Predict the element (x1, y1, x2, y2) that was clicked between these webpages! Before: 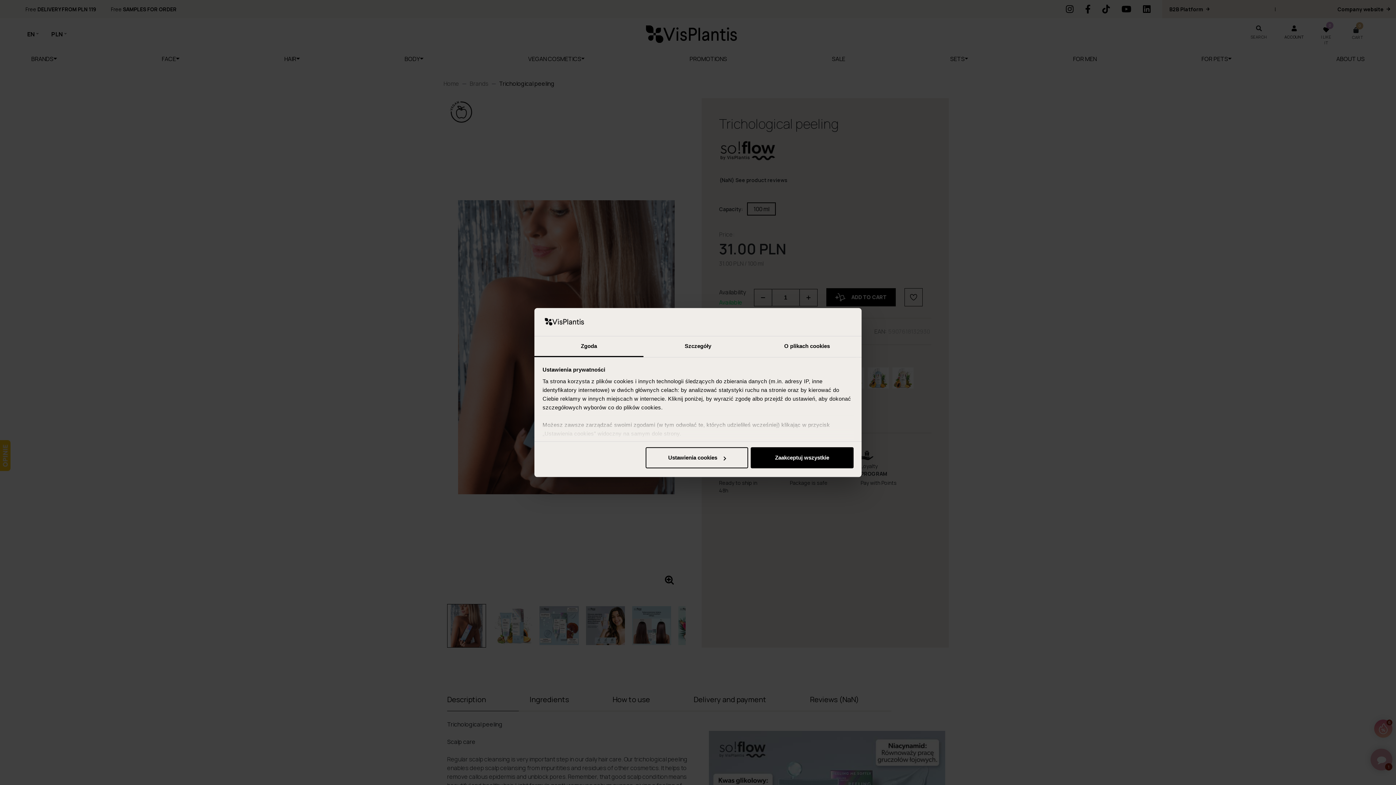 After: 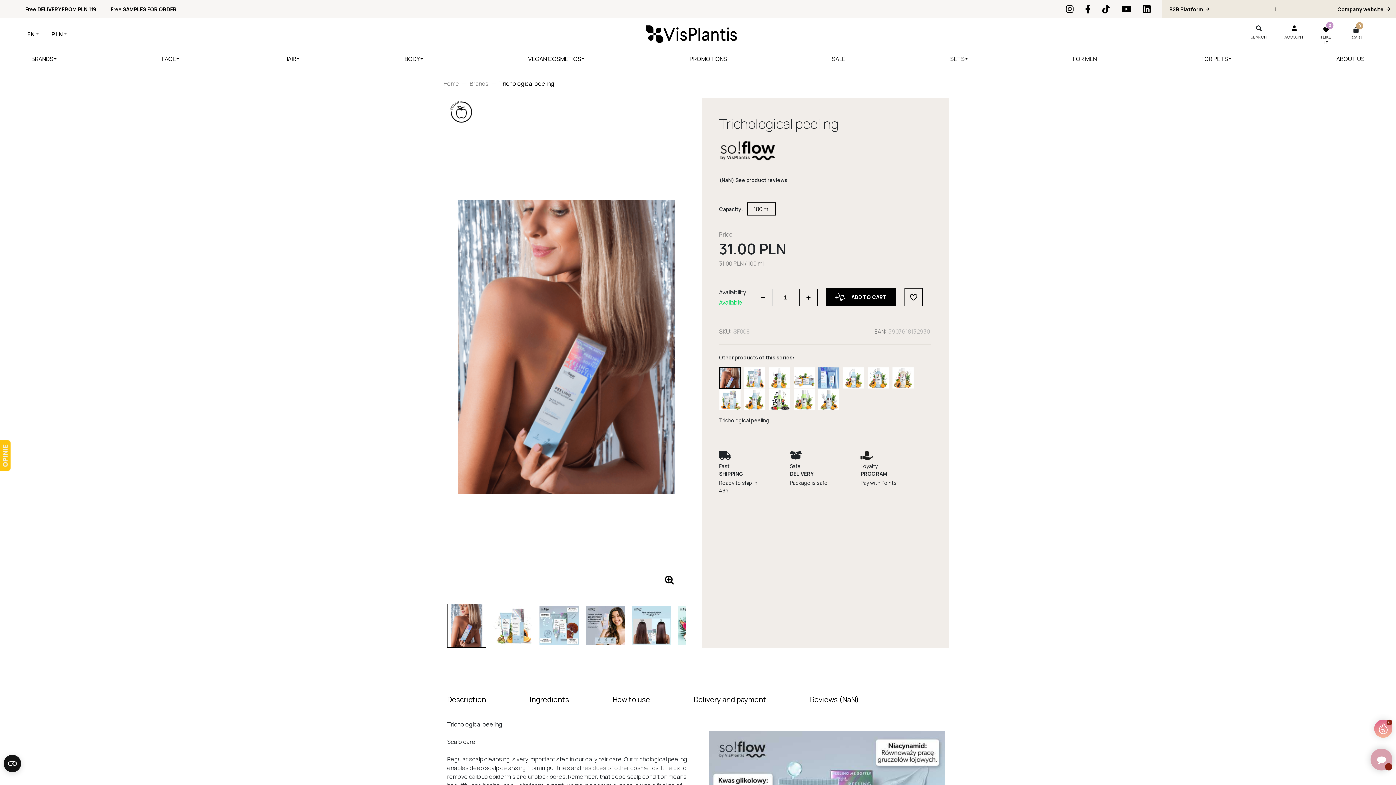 Action: label: Zaakceptuj wszystkie bbox: (751, 447, 853, 468)